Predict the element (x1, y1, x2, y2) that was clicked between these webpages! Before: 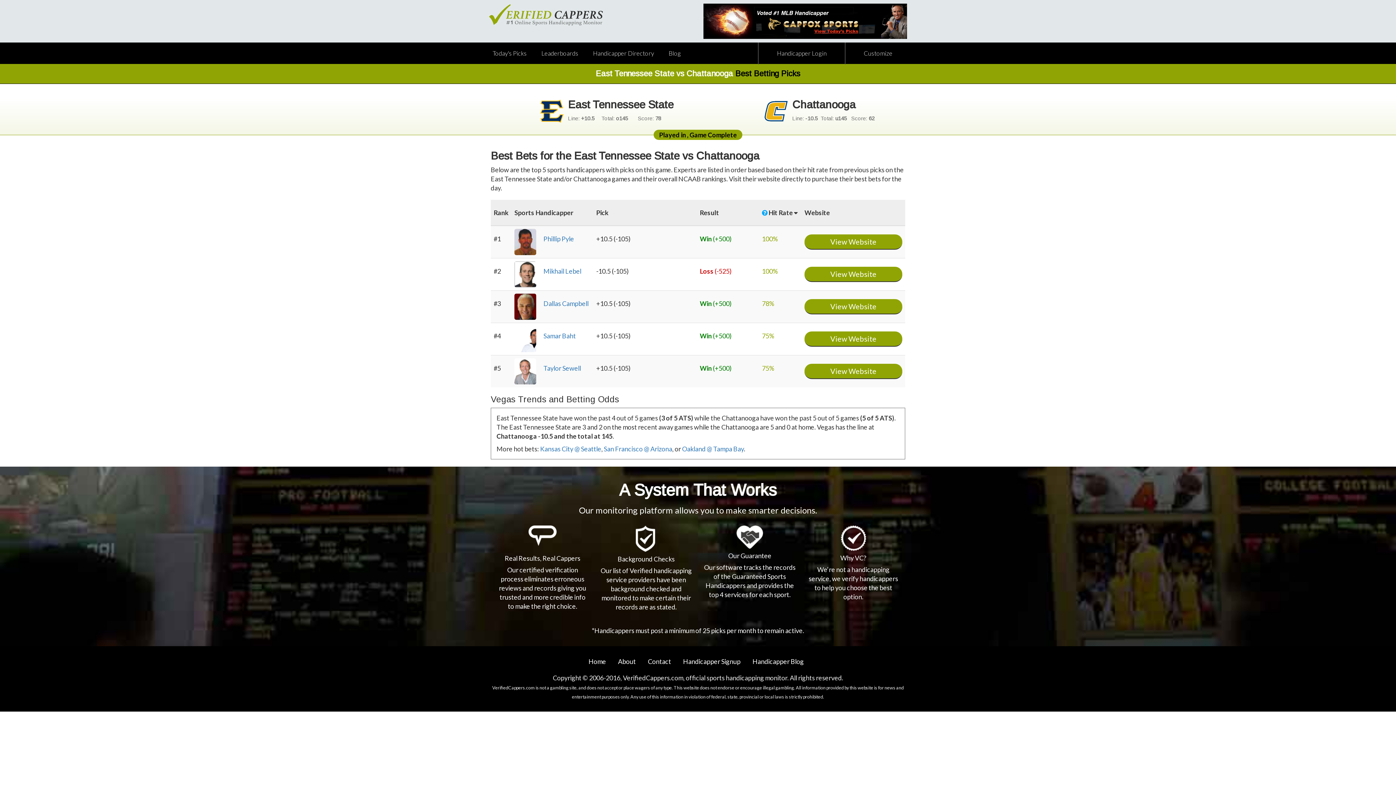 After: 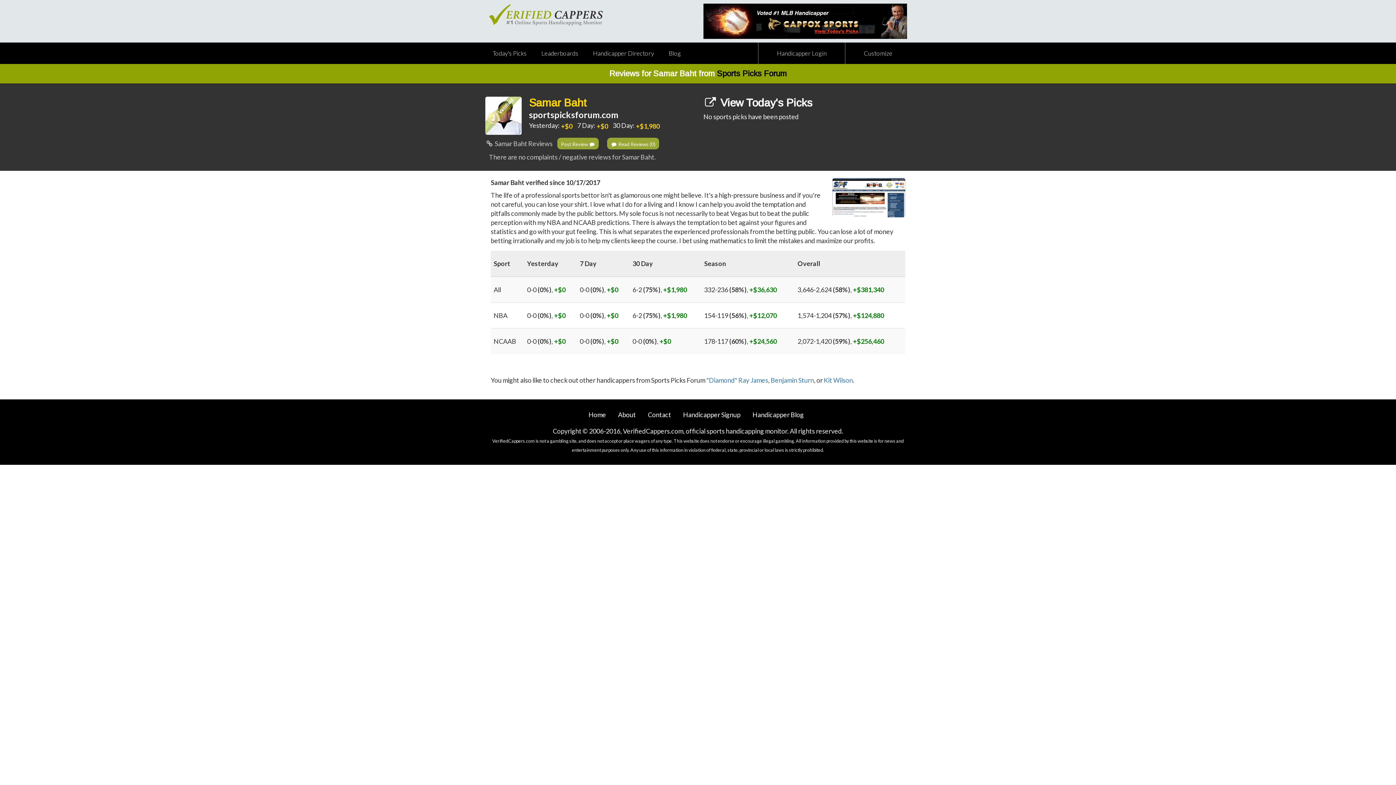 Action: label: Samar Baht bbox: (543, 332, 576, 340)